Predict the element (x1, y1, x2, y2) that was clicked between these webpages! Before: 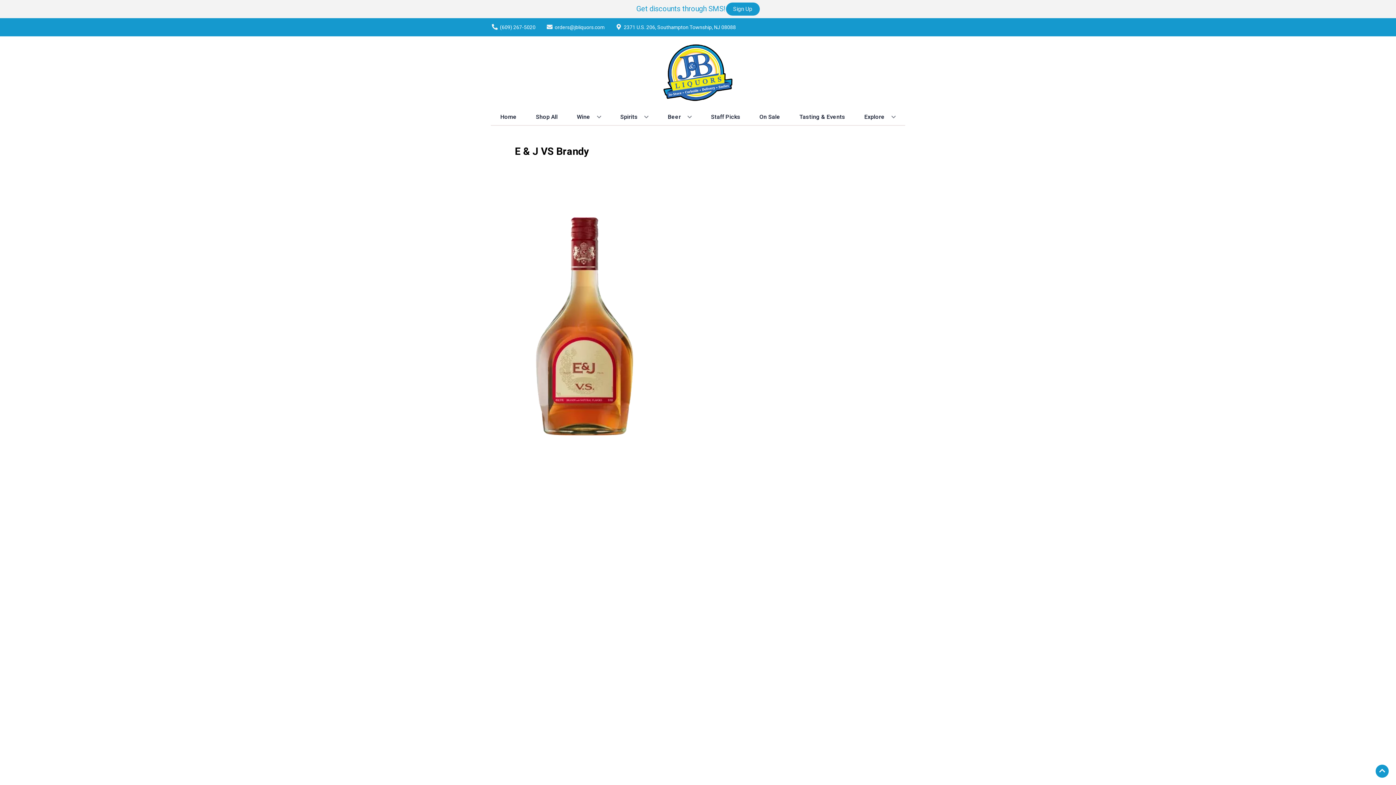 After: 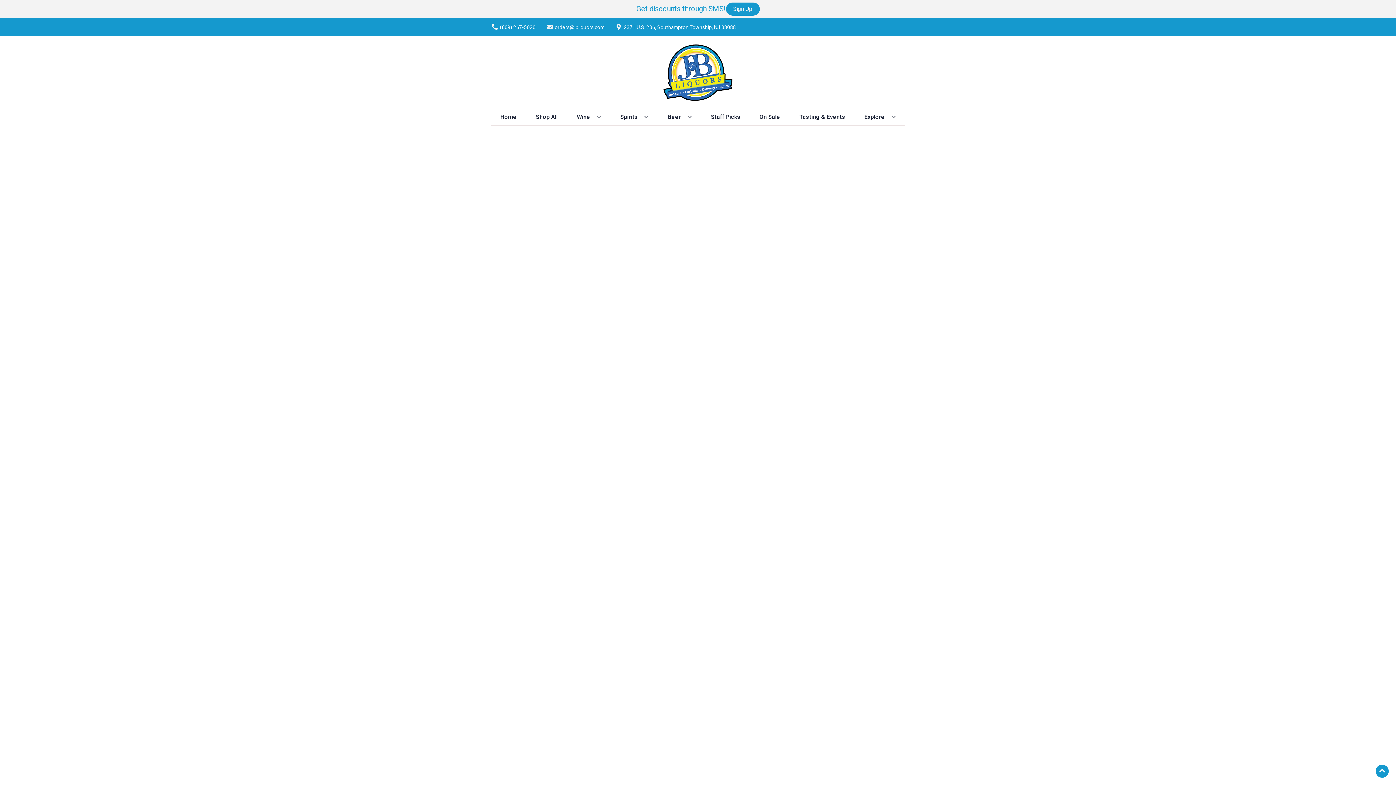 Action: bbox: (756, 109, 783, 125) label: On Sale